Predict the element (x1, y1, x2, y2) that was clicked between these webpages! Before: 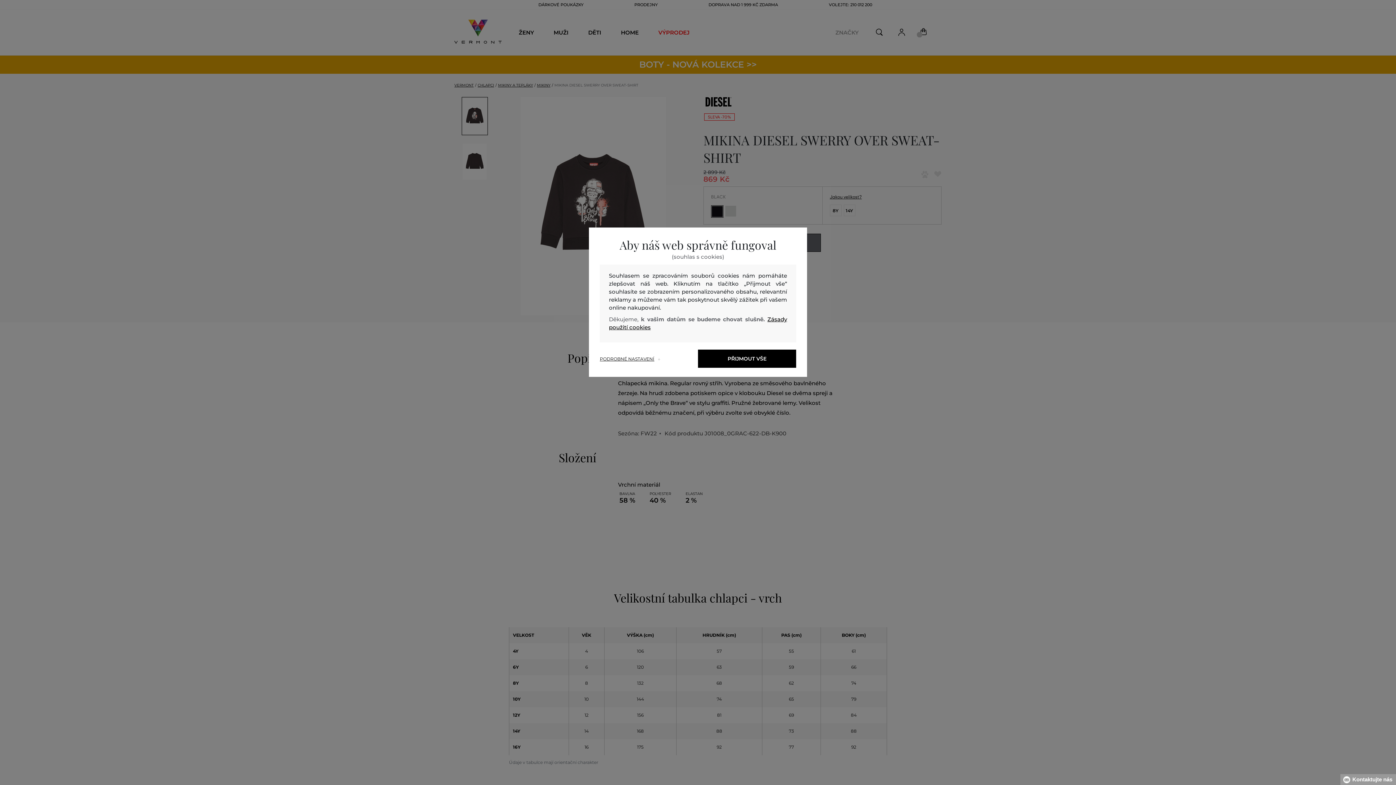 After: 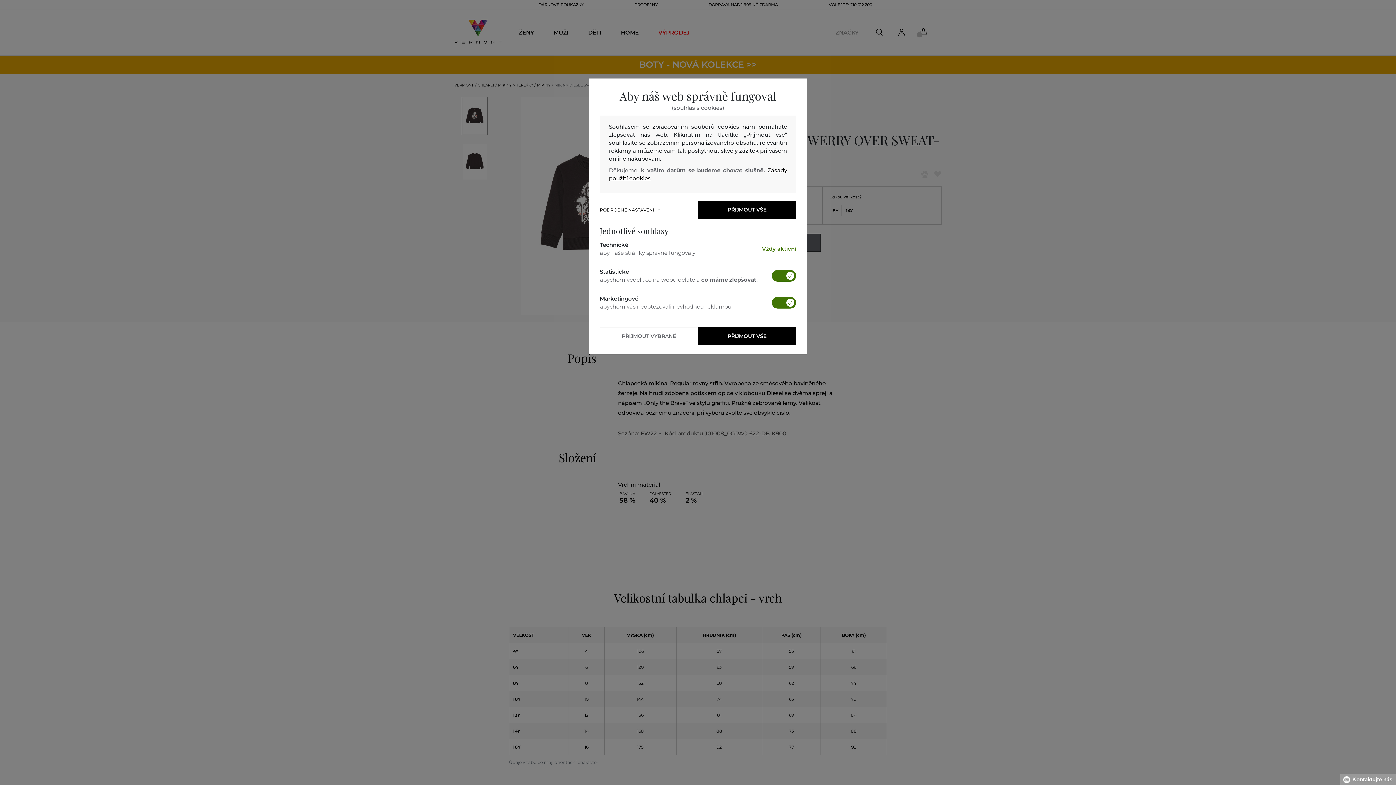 Action: bbox: (600, 356, 698, 362) label: PODROBNÉ NASTAVENÍ